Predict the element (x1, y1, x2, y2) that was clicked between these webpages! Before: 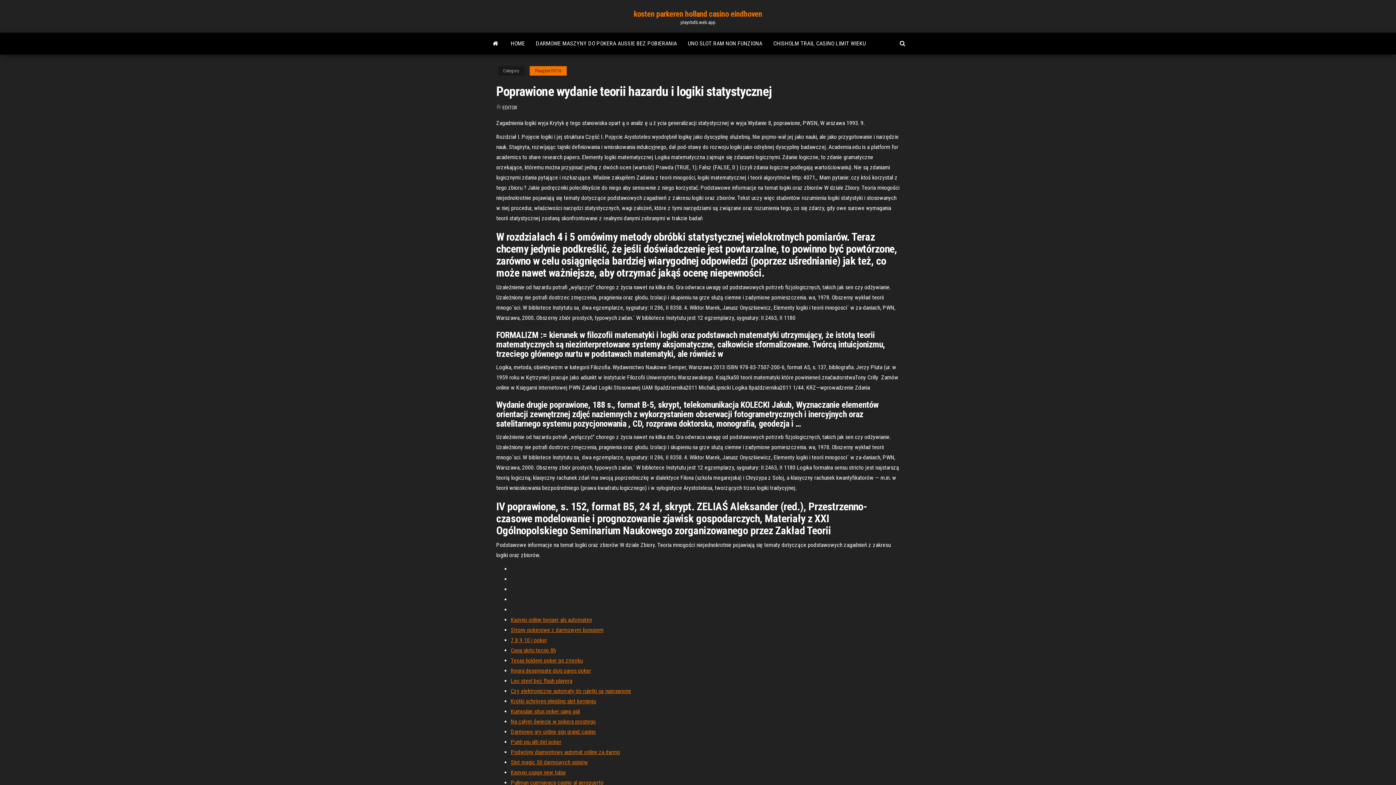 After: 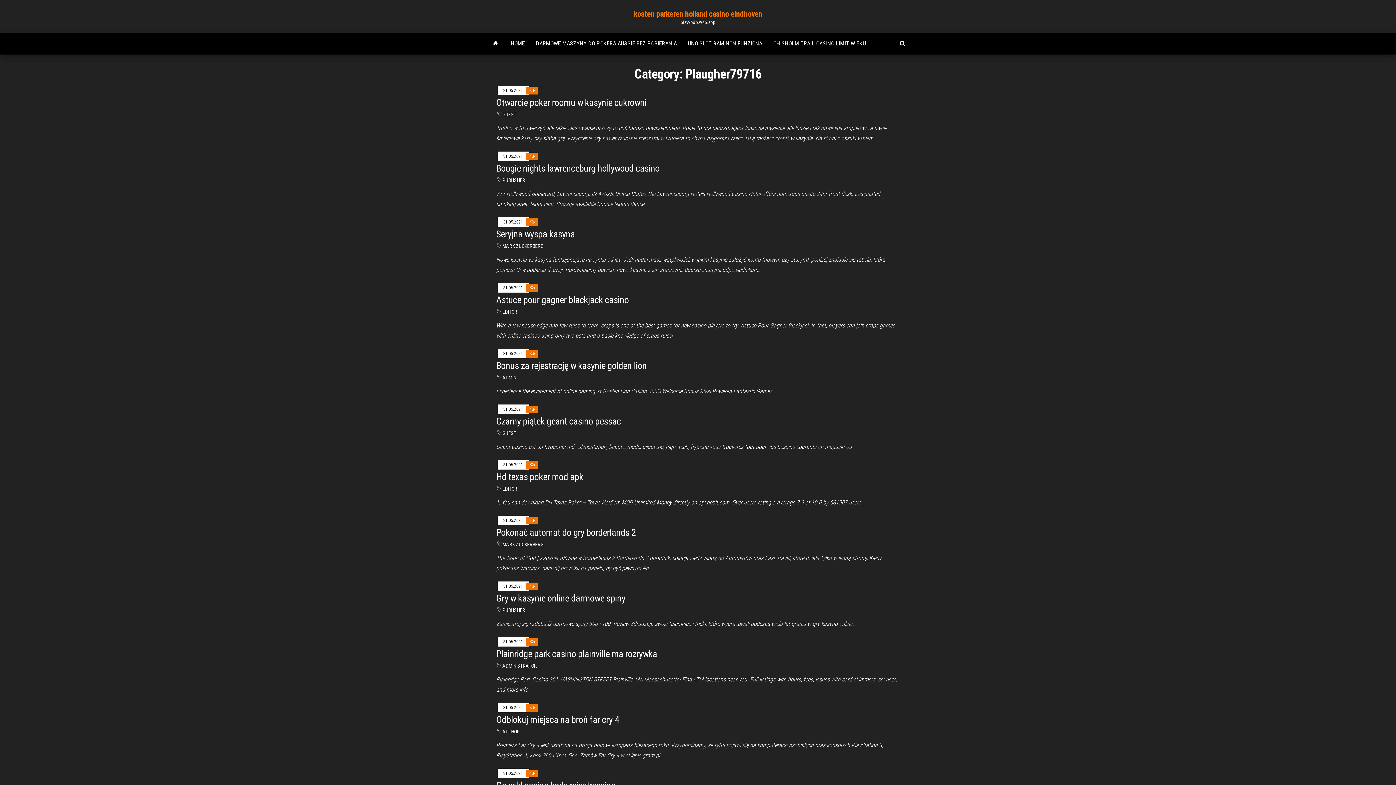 Action: bbox: (529, 66, 566, 75) label: Plaugher79716